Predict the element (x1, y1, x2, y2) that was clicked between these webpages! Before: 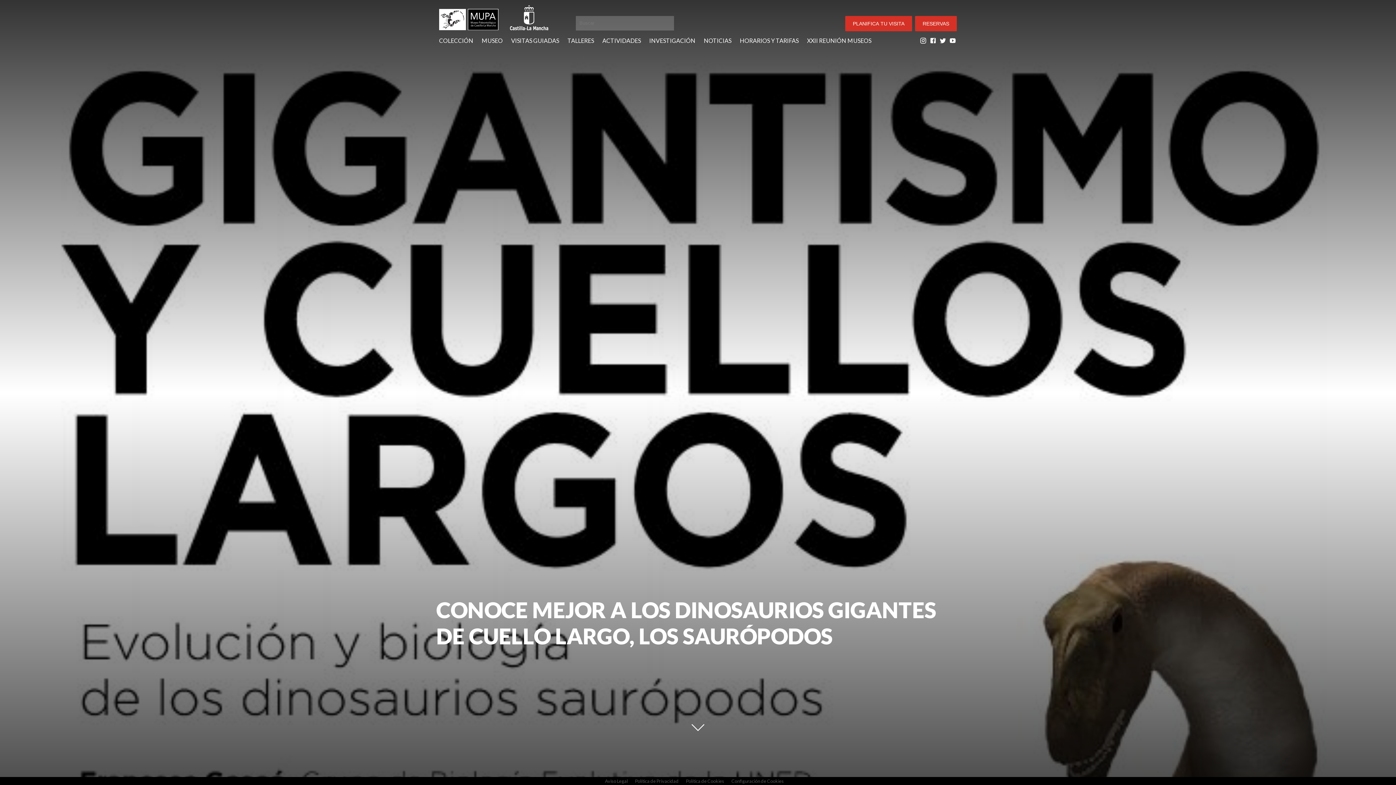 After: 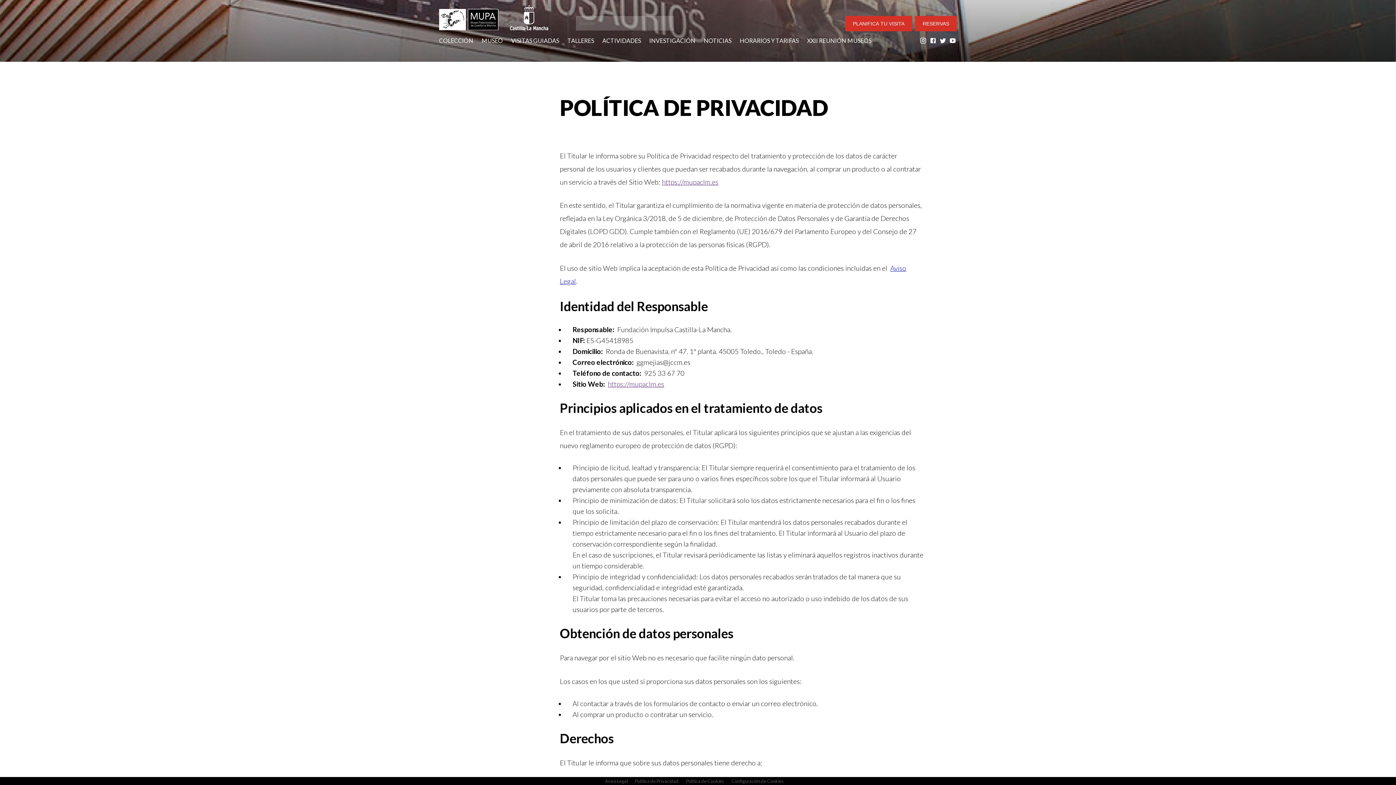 Action: label: Política de Privacidad bbox: (635, 778, 678, 784)